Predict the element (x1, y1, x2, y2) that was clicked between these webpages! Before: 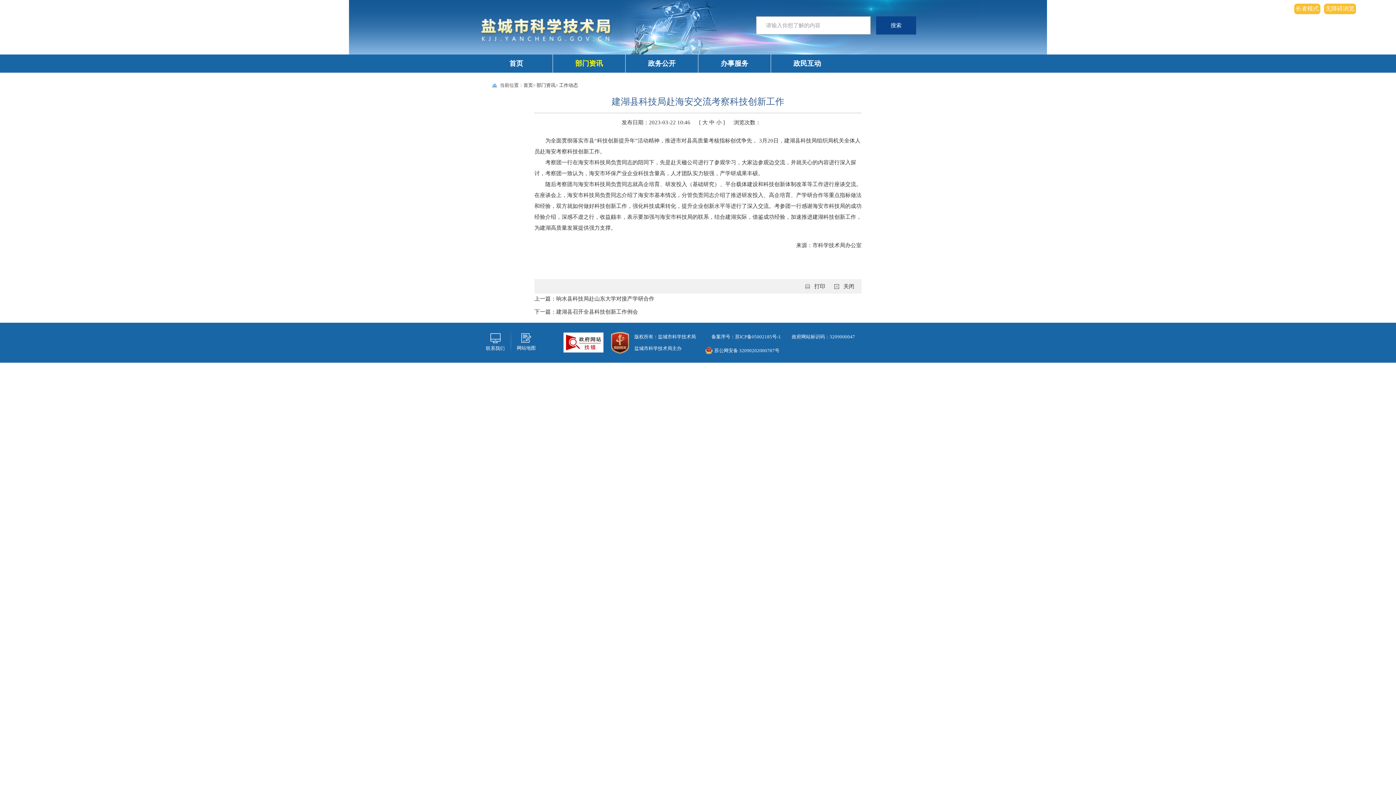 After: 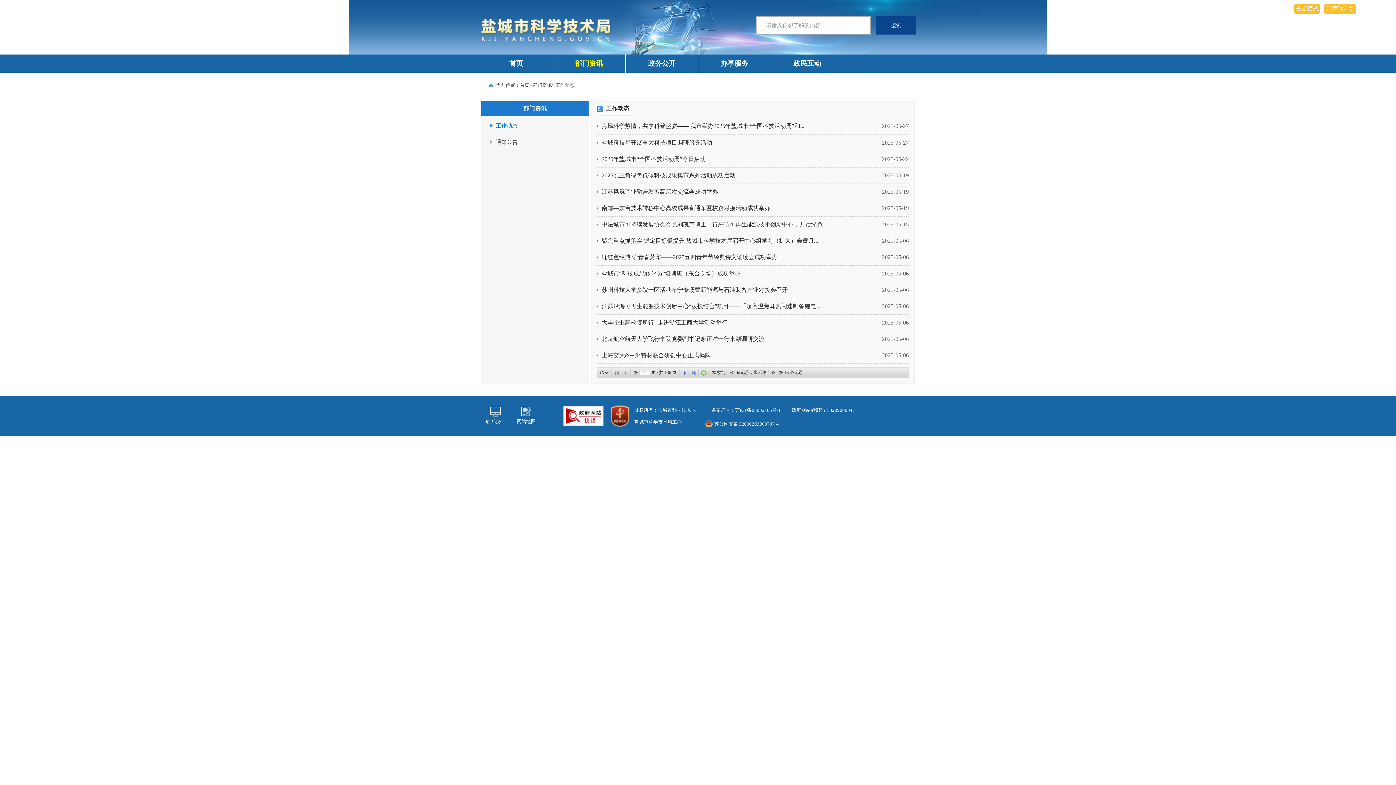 Action: label: 工作动态 bbox: (559, 82, 578, 88)